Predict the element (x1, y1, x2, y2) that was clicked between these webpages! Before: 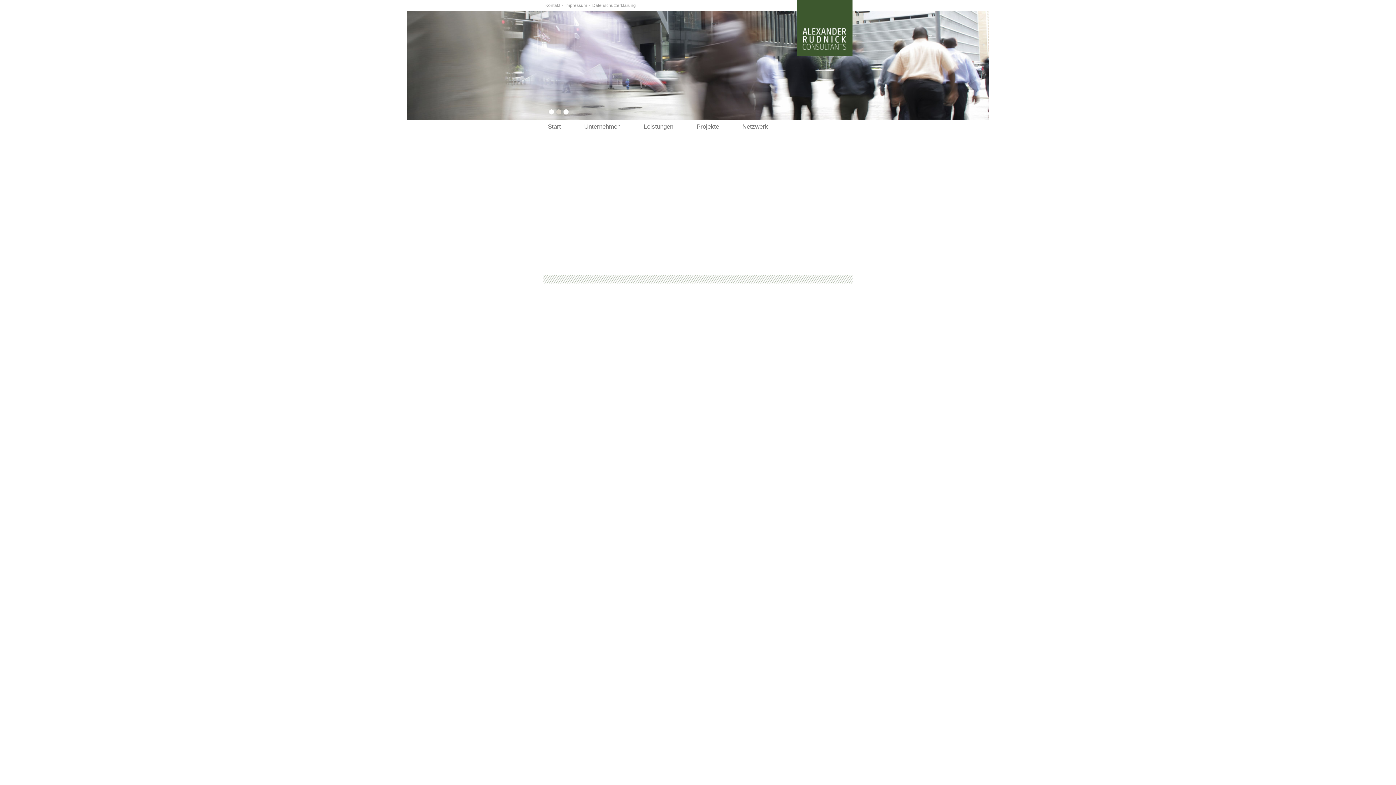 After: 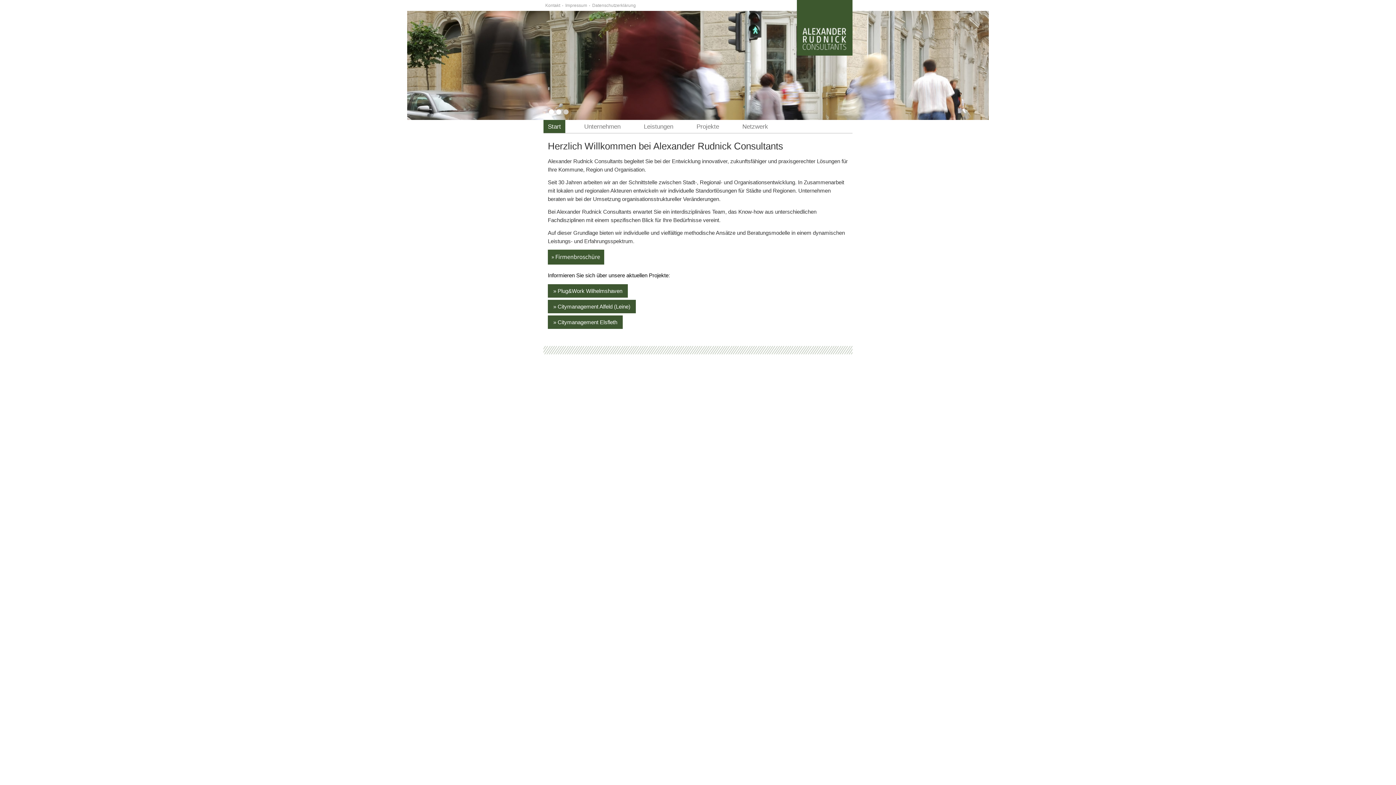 Action: bbox: (797, 0, 852, 55)